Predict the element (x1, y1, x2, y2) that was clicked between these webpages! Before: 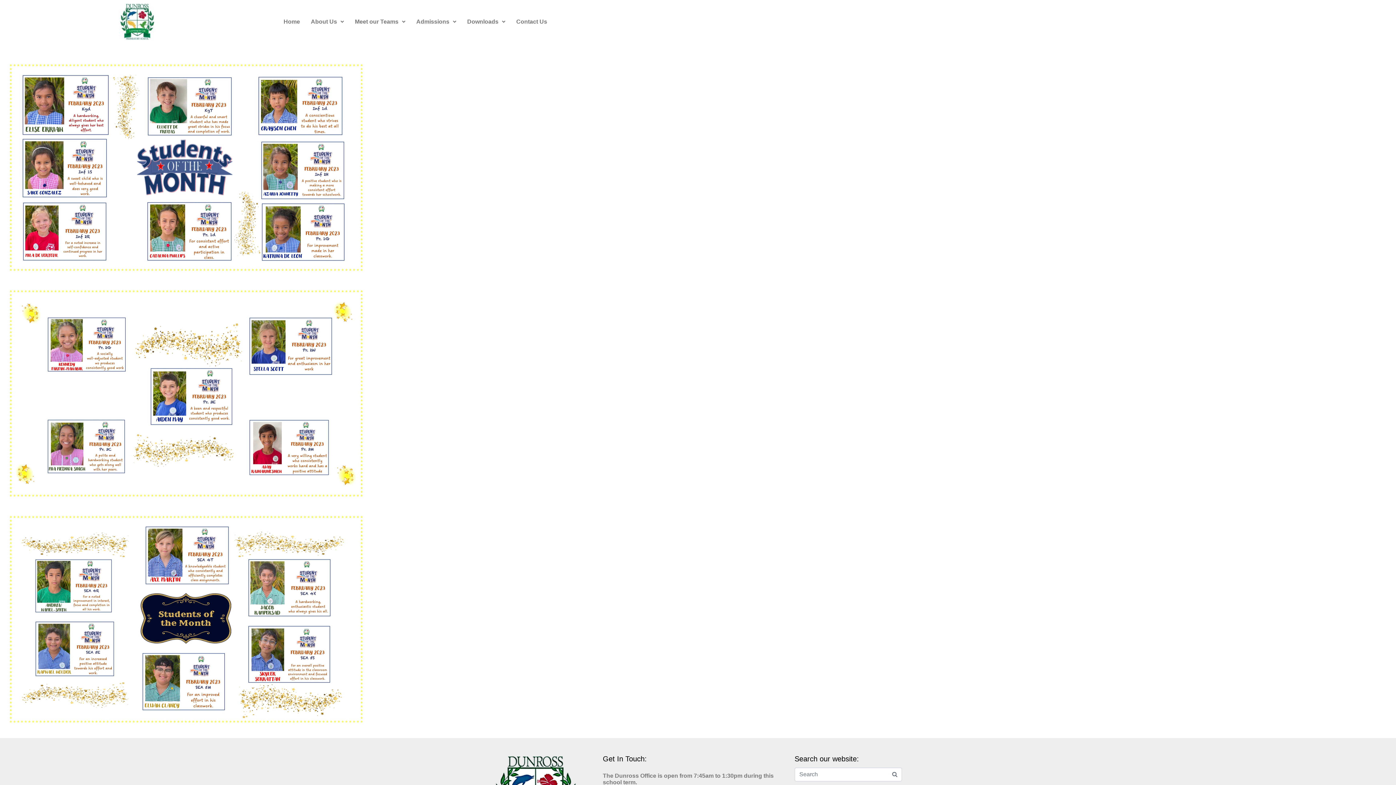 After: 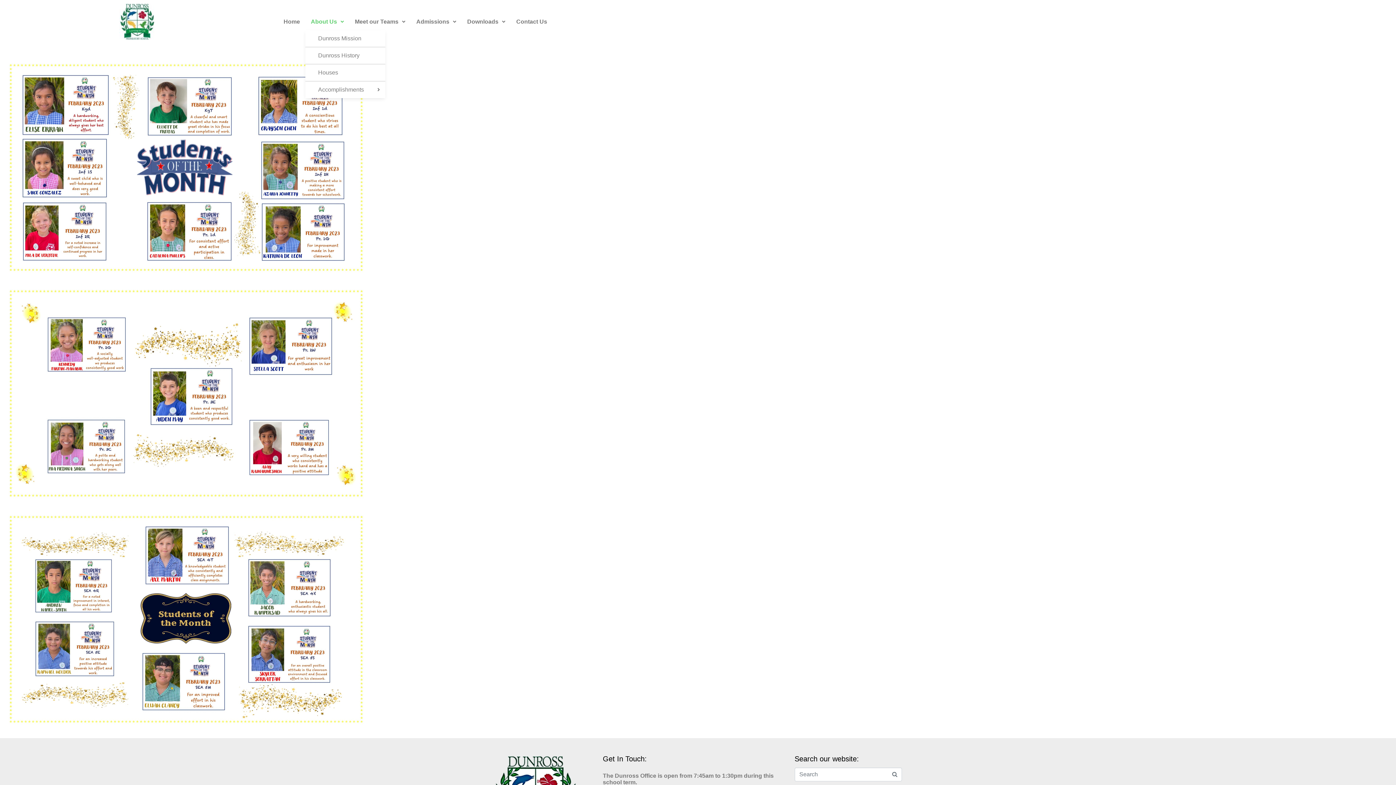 Action: label: About Us bbox: (305, 13, 349, 30)